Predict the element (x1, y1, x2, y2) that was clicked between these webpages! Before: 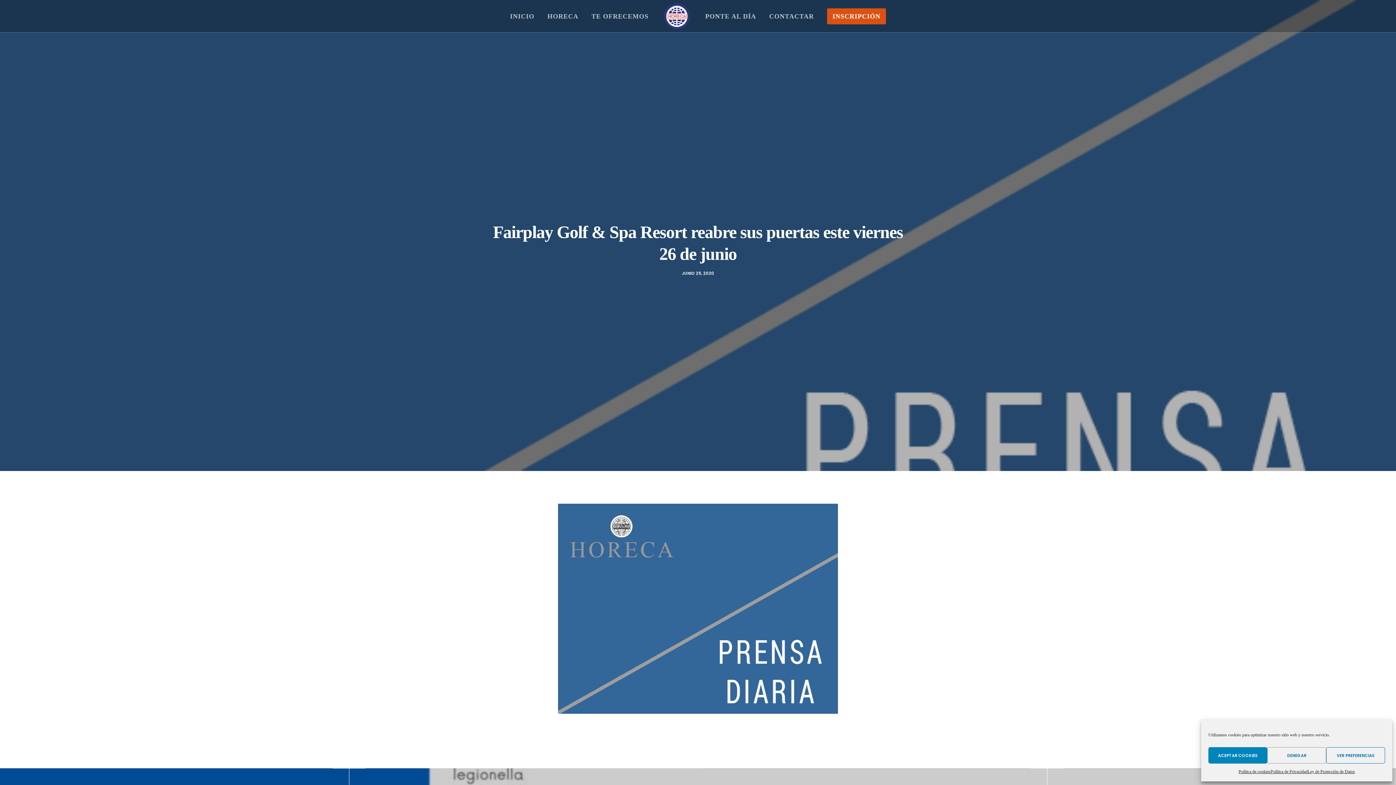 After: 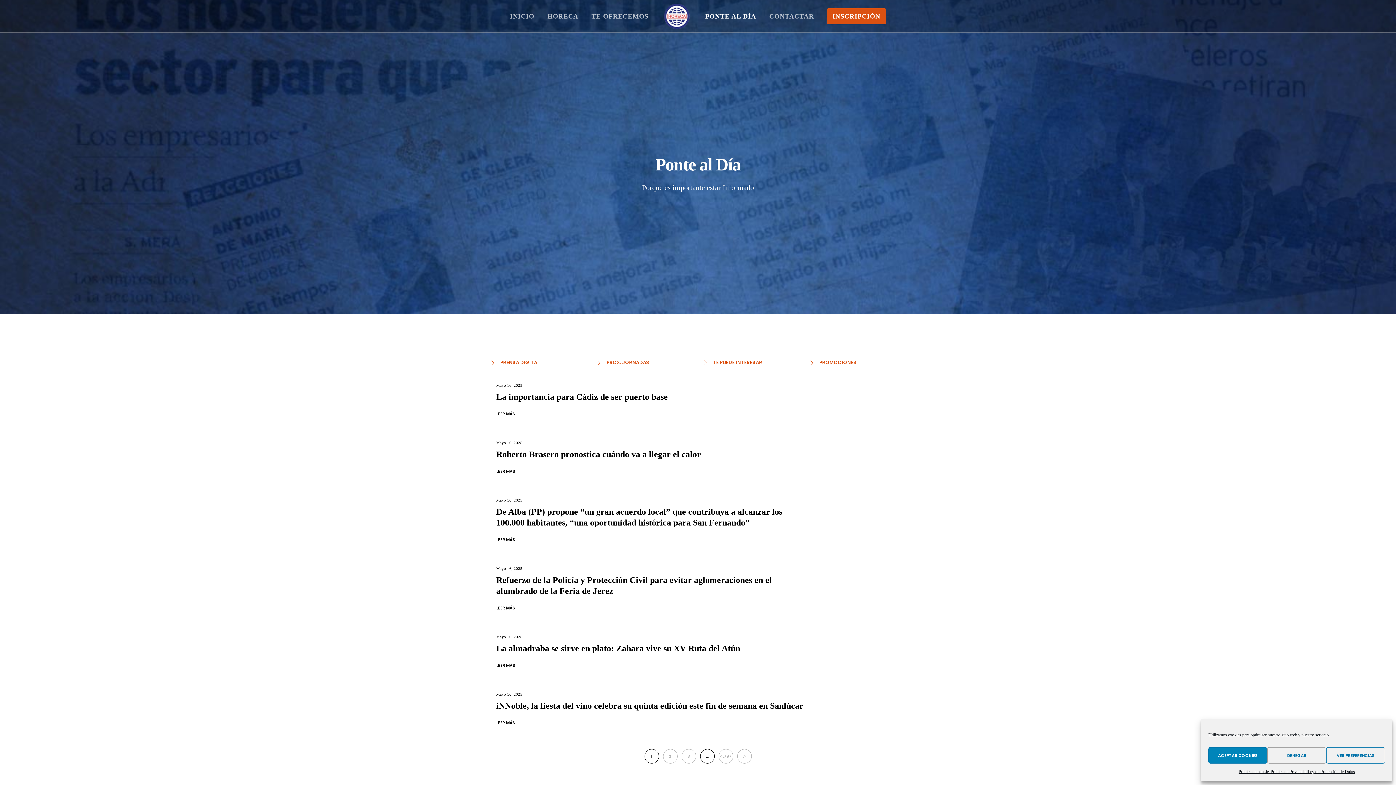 Action: label: PONTE AL DÍA bbox: (698, 0, 762, 32)